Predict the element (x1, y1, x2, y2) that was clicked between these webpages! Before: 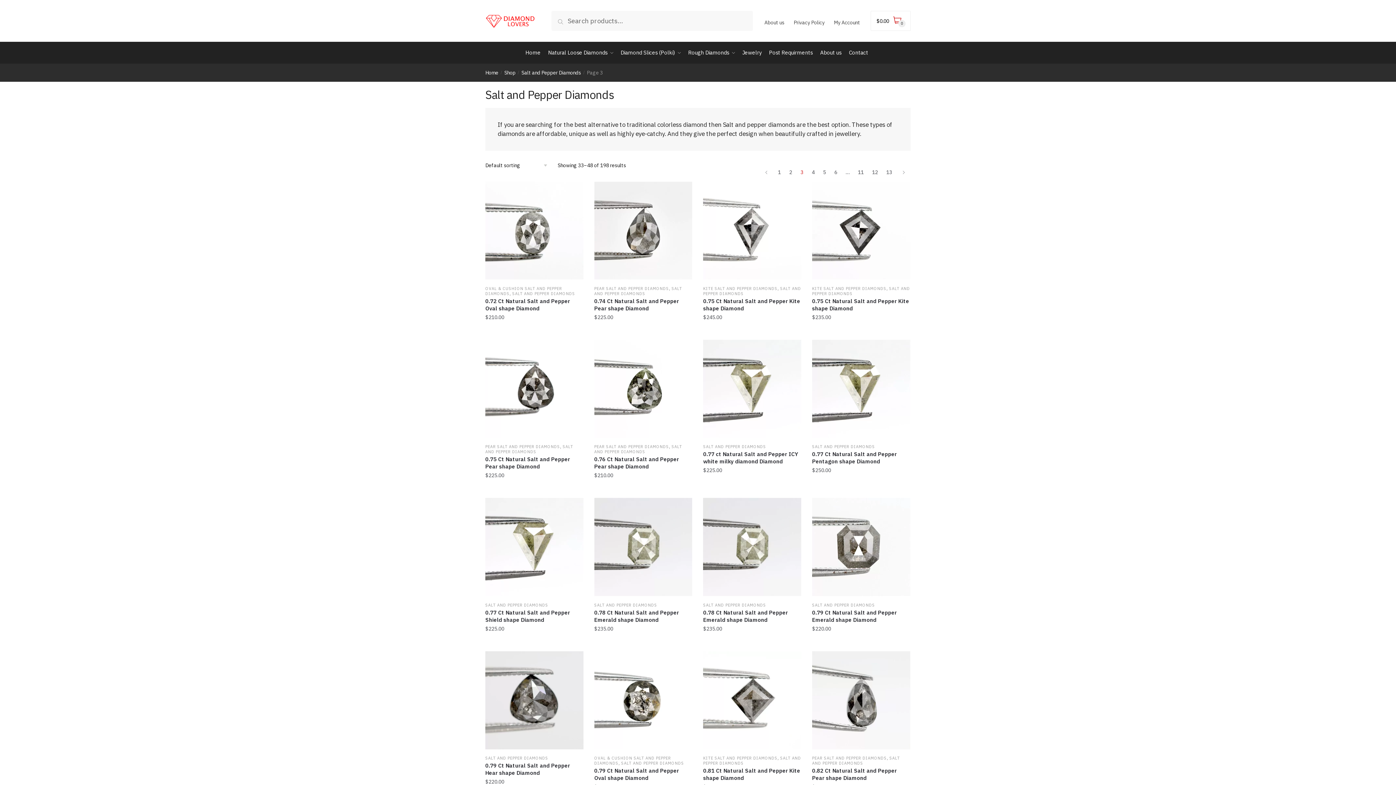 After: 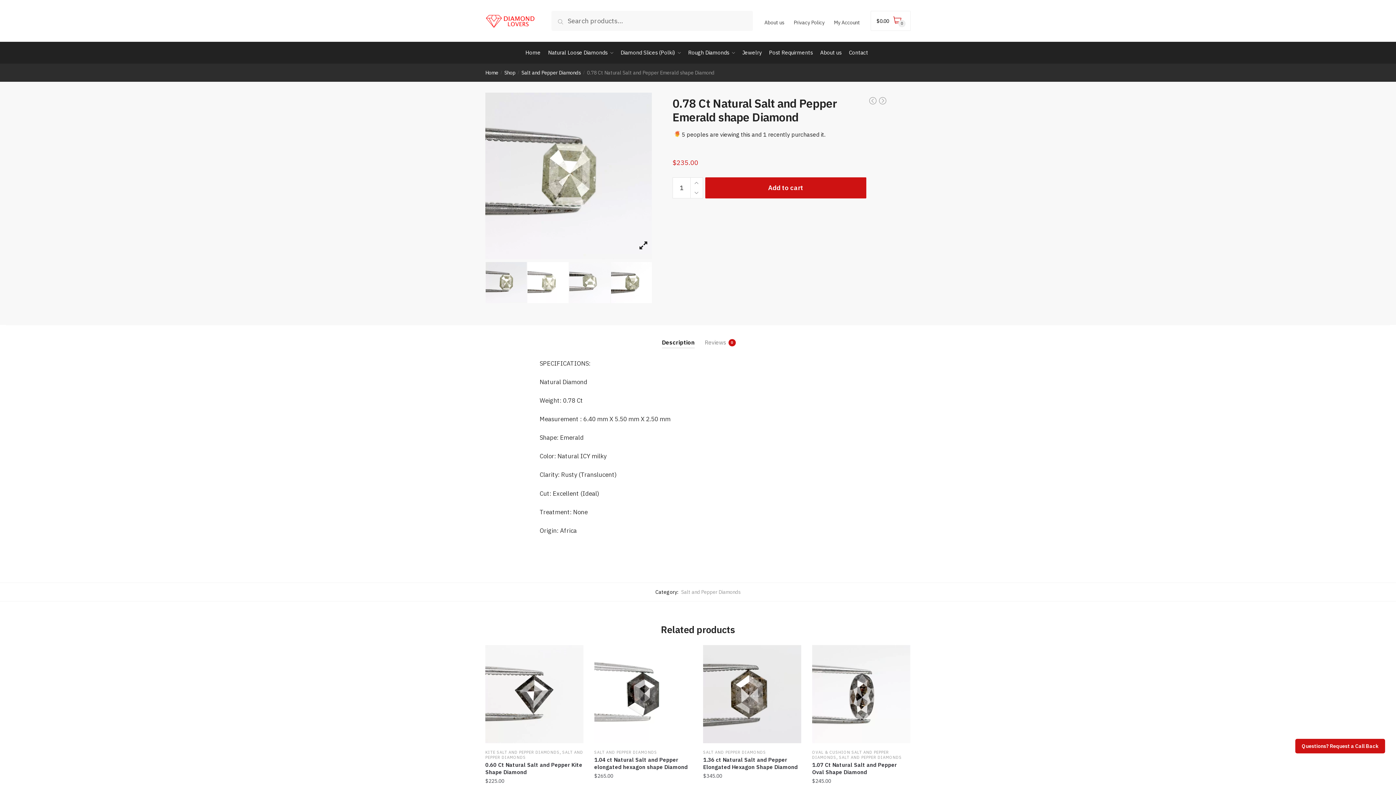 Action: bbox: (594, 498, 692, 596)